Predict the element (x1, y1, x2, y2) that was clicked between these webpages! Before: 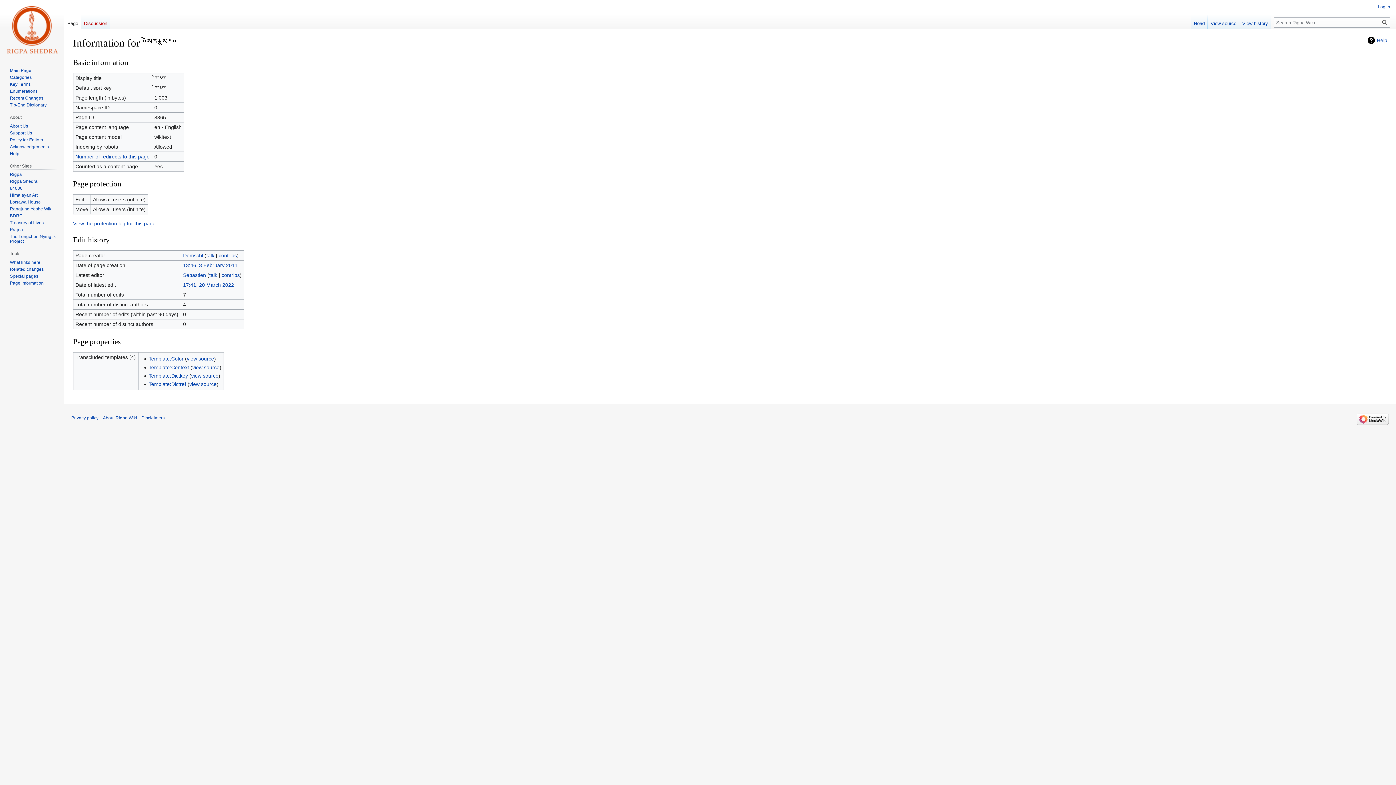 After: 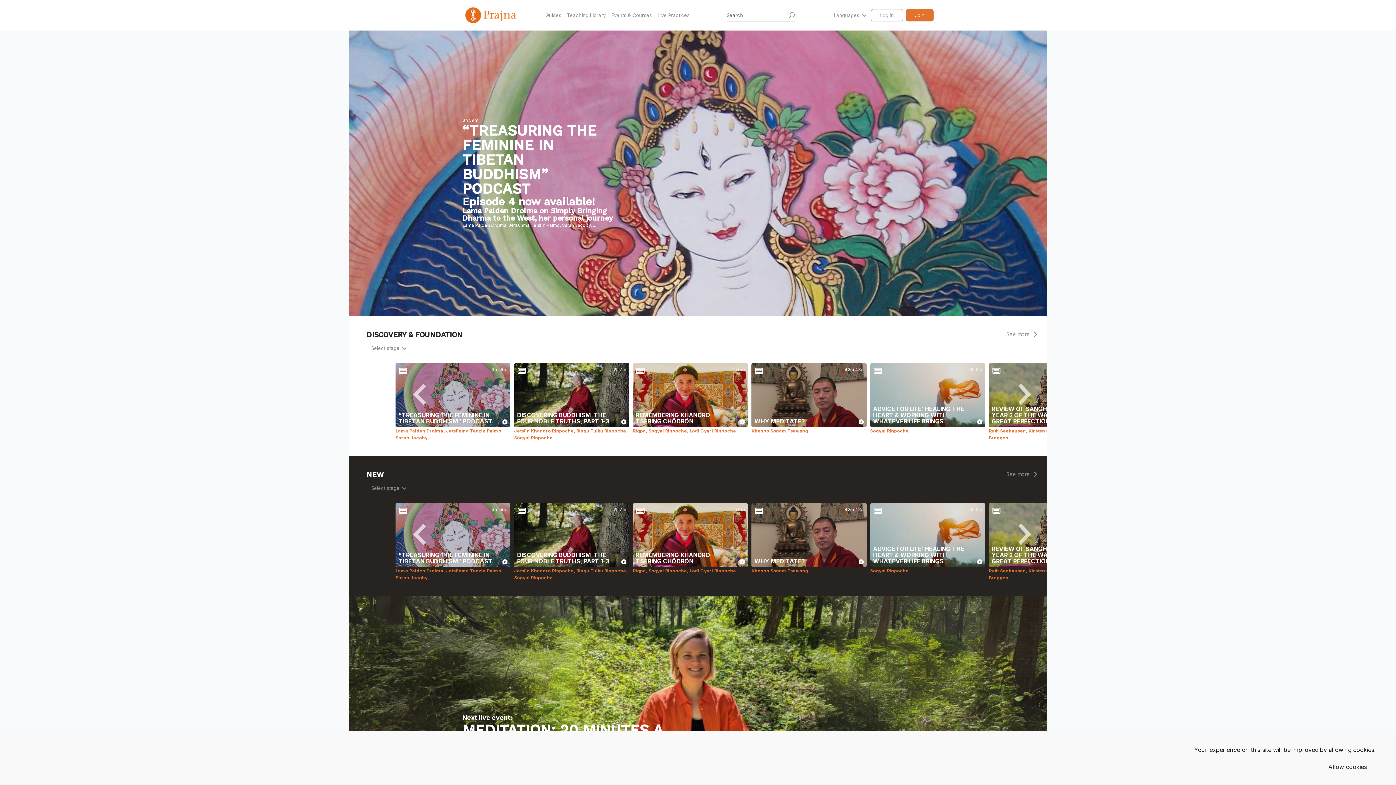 Action: bbox: (9, 227, 22, 232) label: Prajna